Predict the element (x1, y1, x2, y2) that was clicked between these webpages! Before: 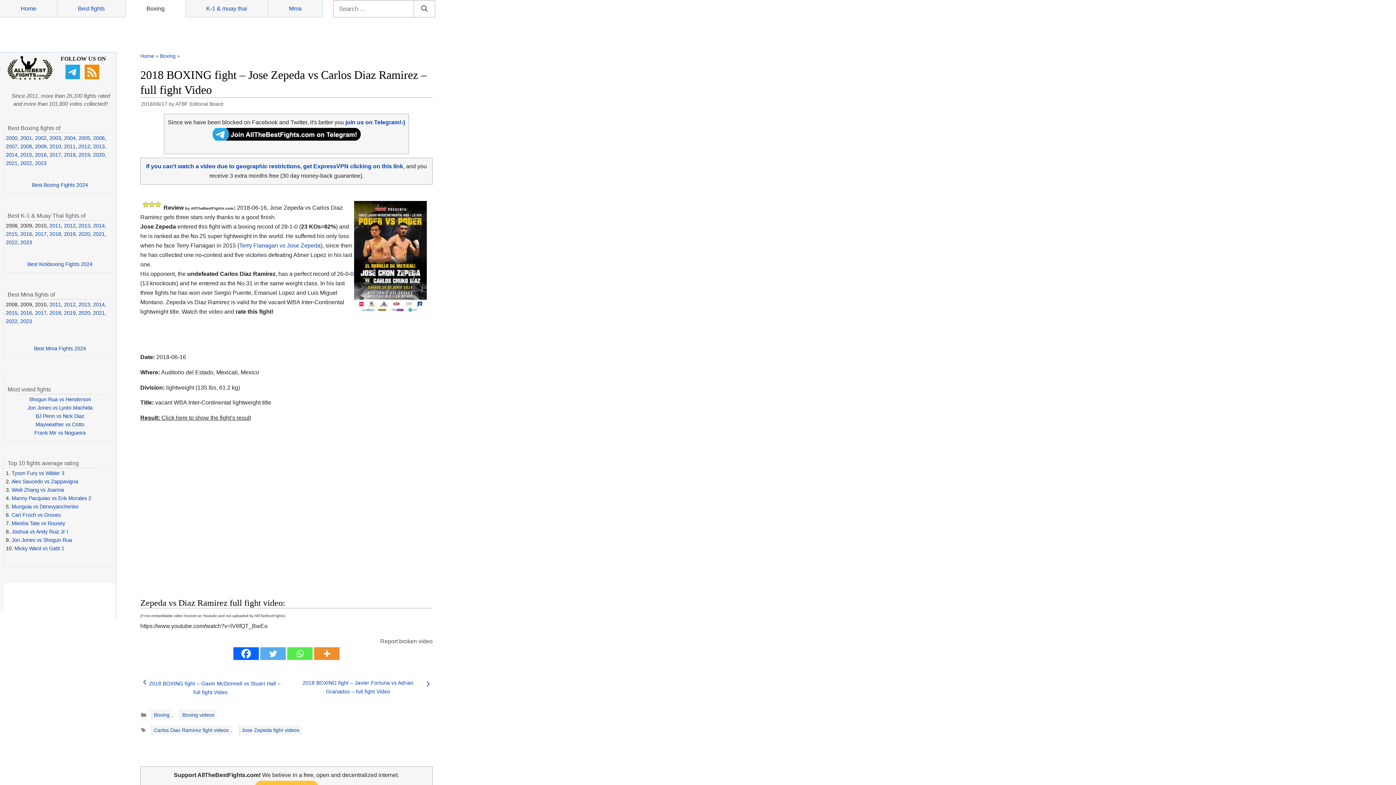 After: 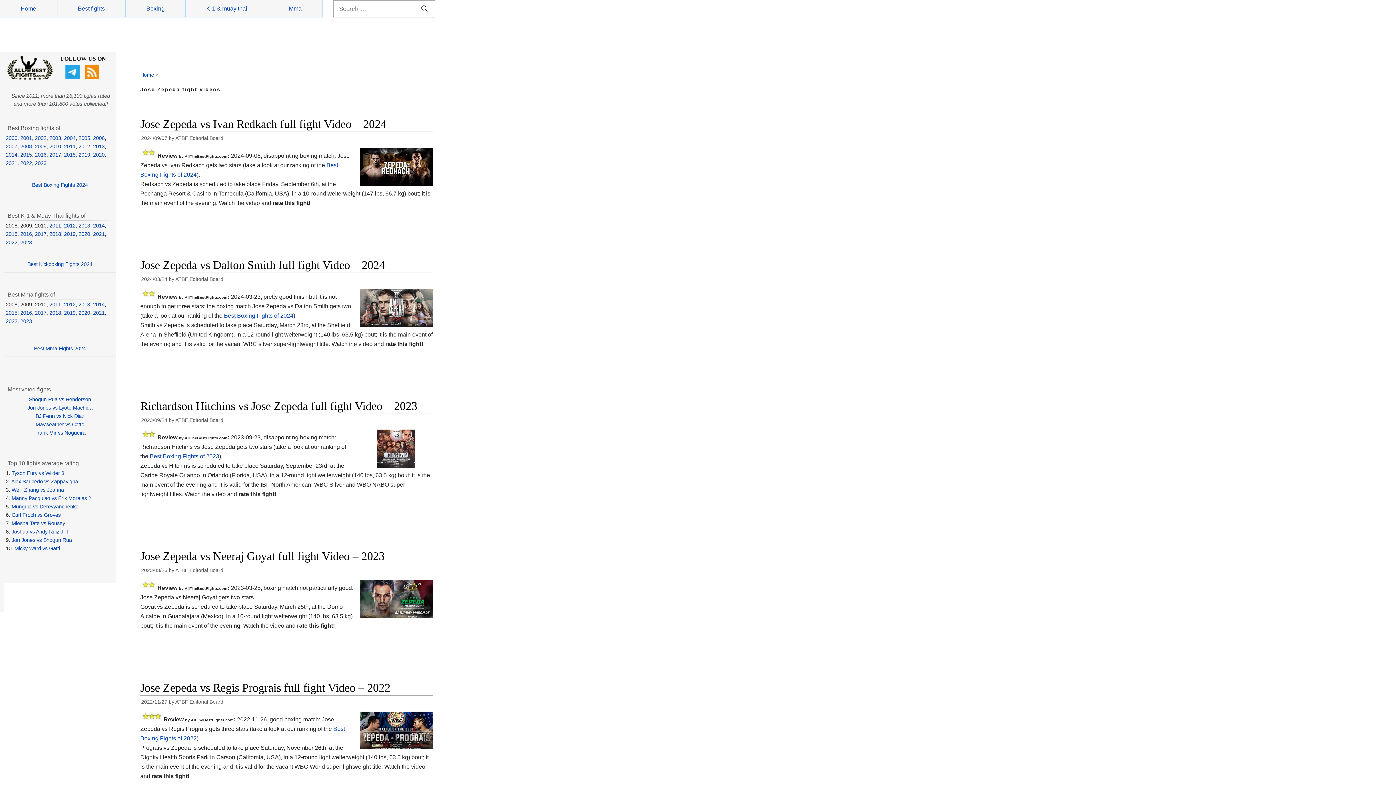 Action: label: Jose Zepeda fight videos bbox: (239, 725, 301, 735)